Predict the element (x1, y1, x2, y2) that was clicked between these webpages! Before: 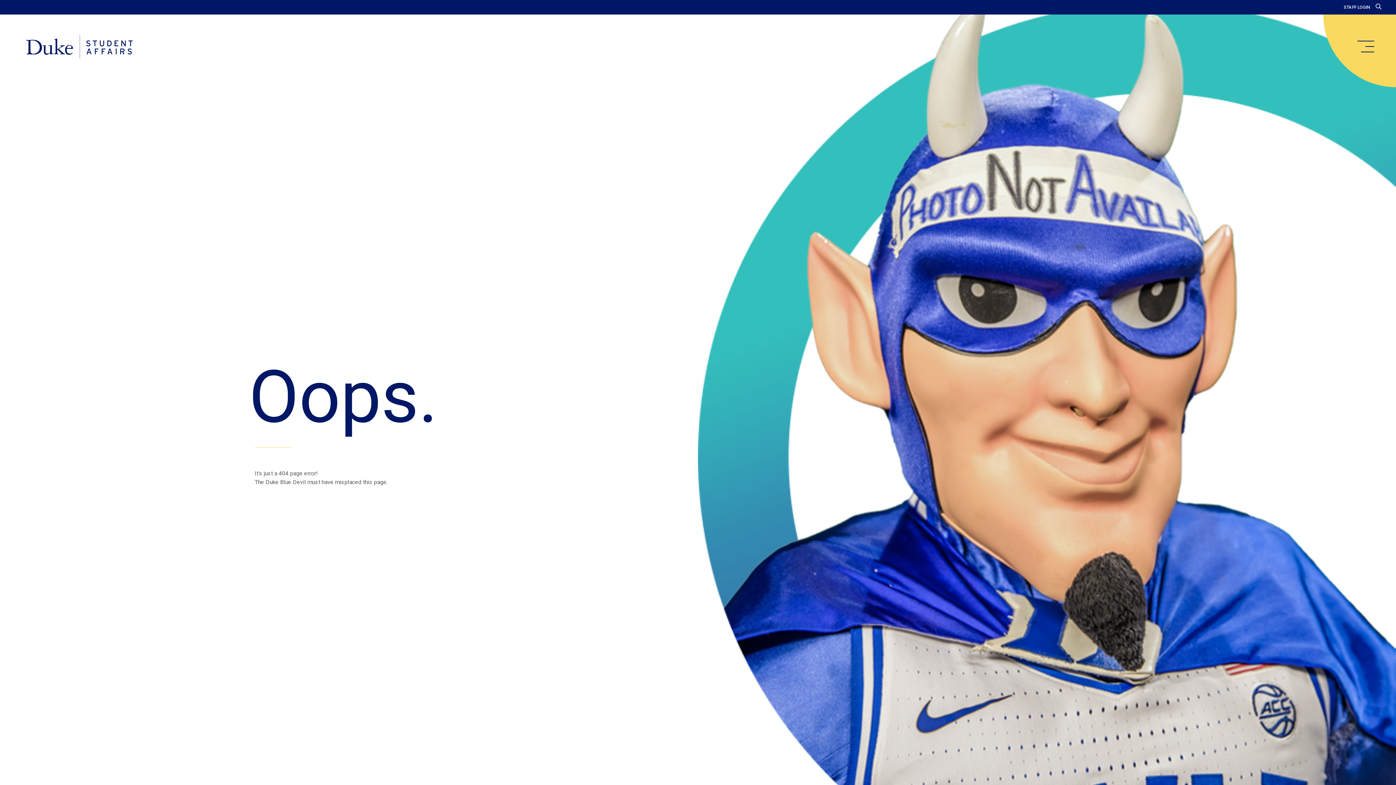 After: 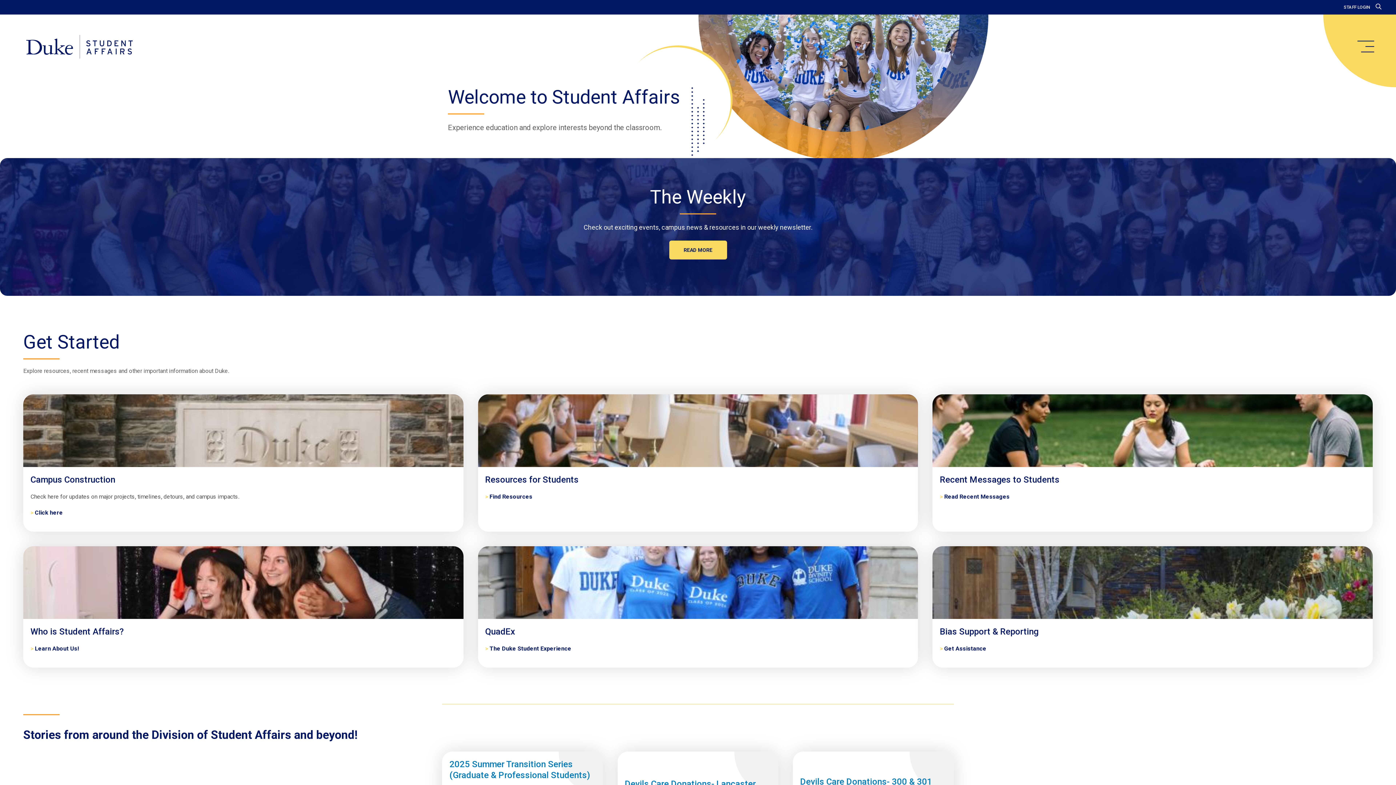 Action: bbox: (20, 34, 138, 59) label: Home